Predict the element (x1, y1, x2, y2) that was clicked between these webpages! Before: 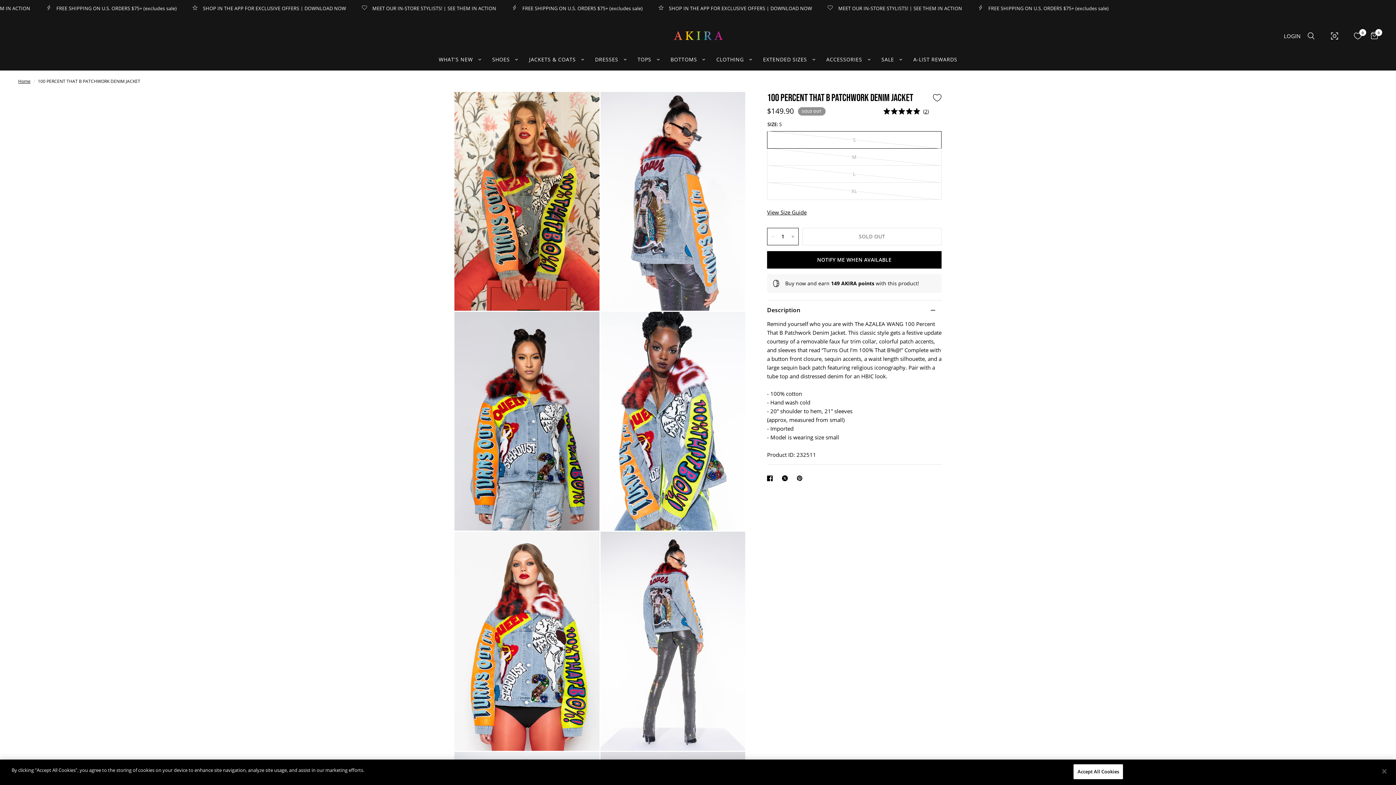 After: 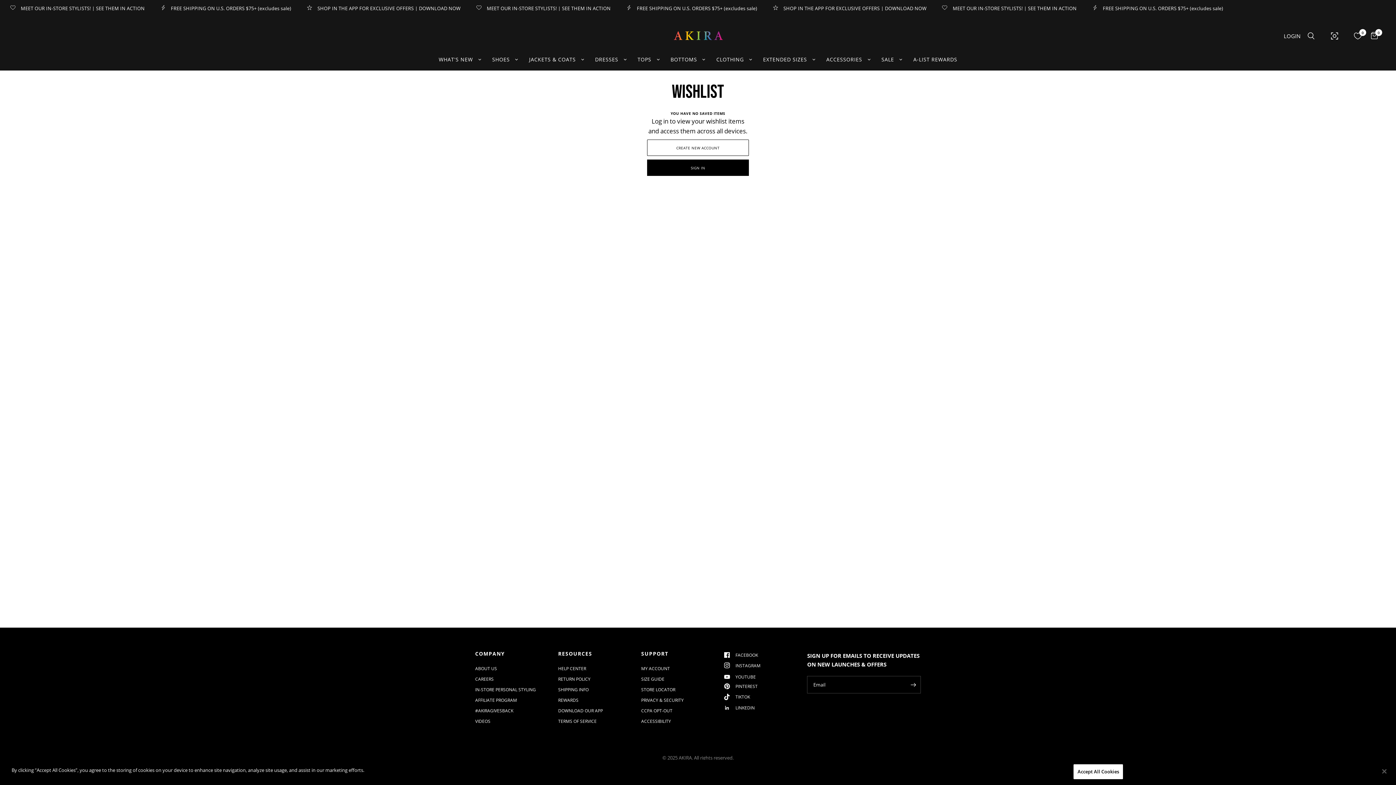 Action: bbox: (1350, 19, 1365, 52) label: Wishlist